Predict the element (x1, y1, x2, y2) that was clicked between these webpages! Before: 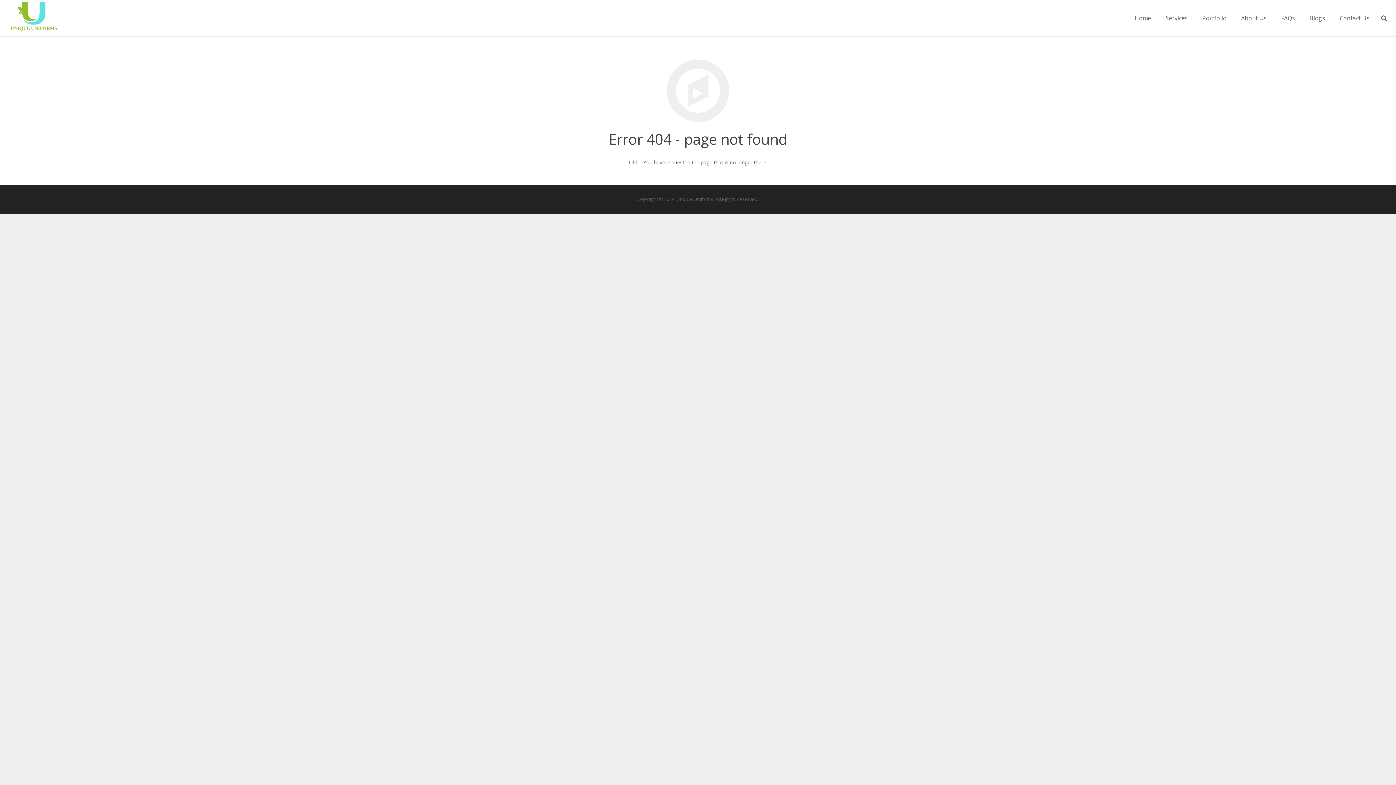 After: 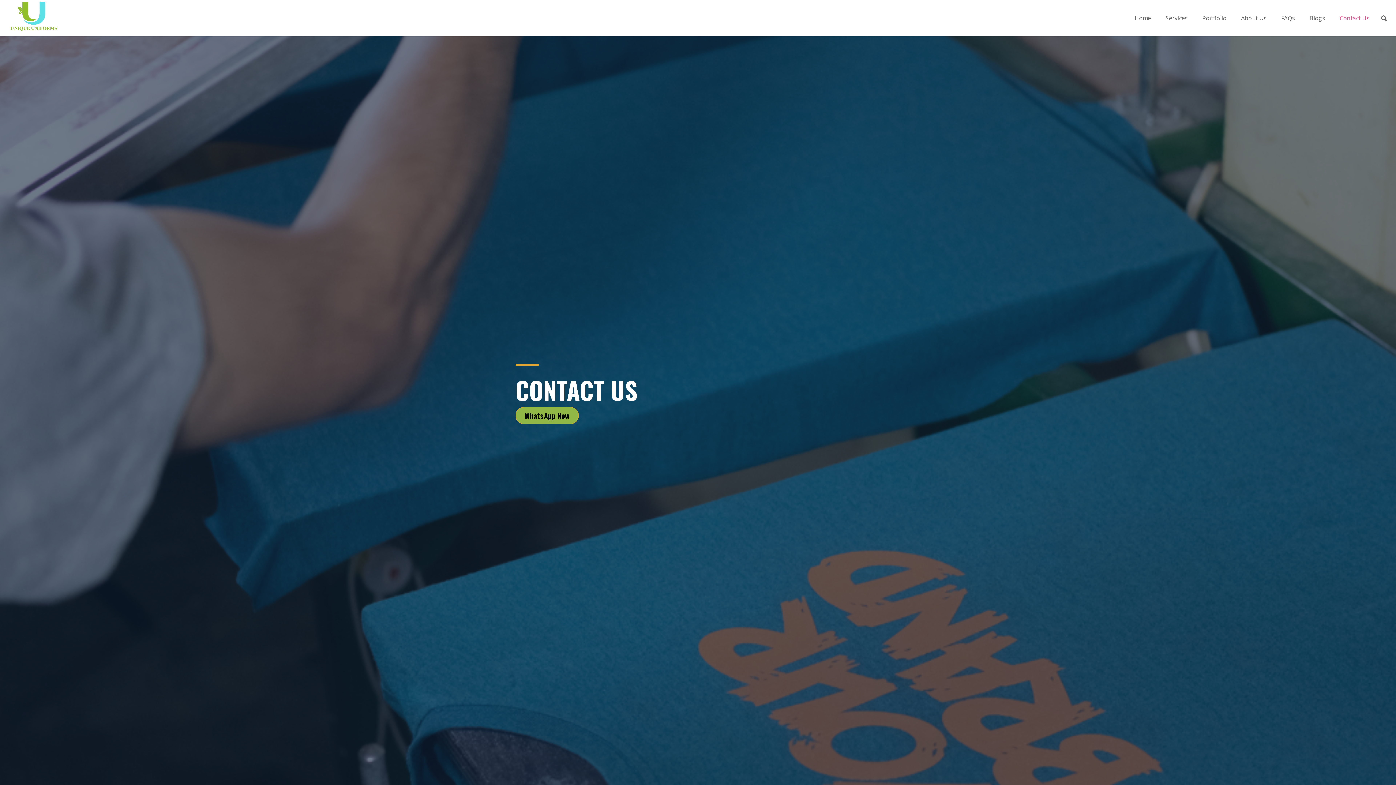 Action: bbox: (1332, 9, 1377, 27) label: Contact Us